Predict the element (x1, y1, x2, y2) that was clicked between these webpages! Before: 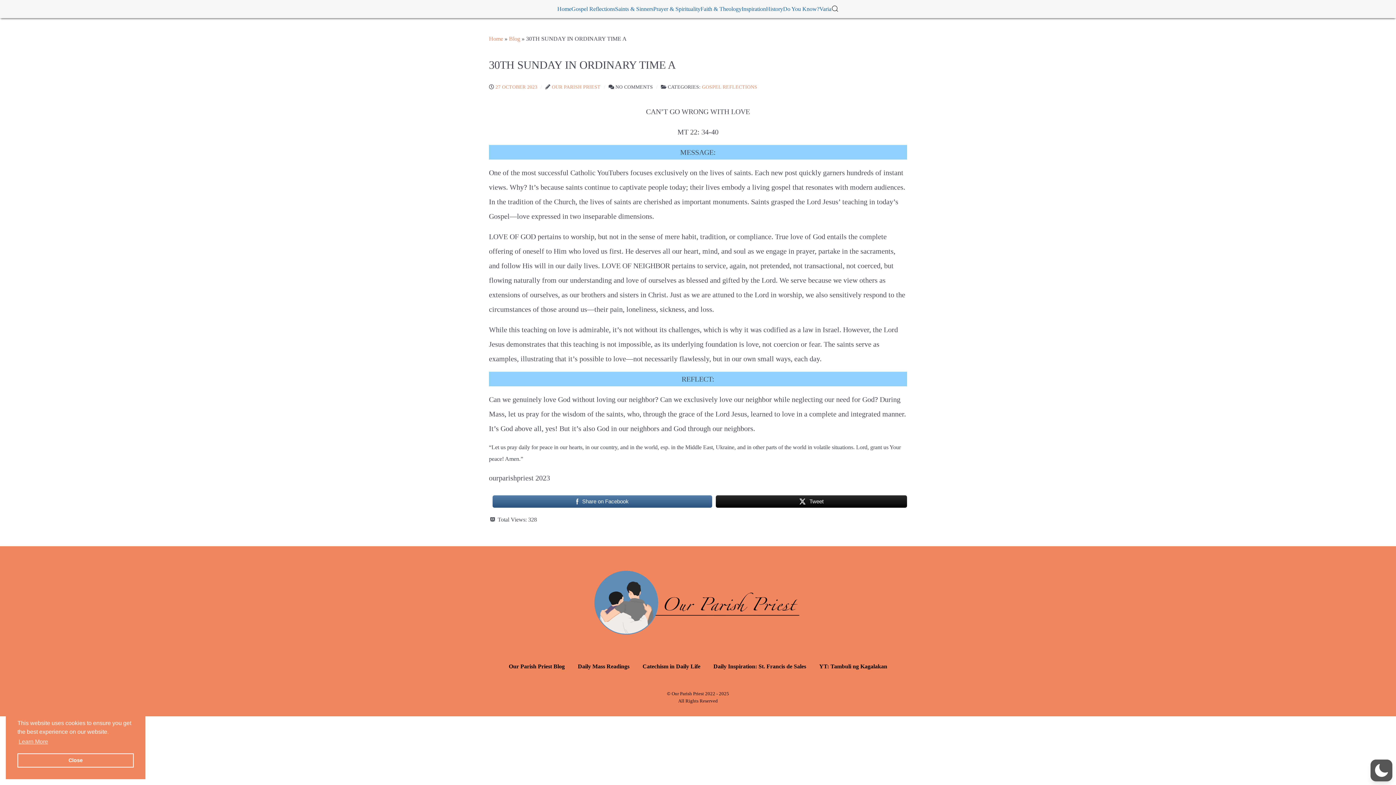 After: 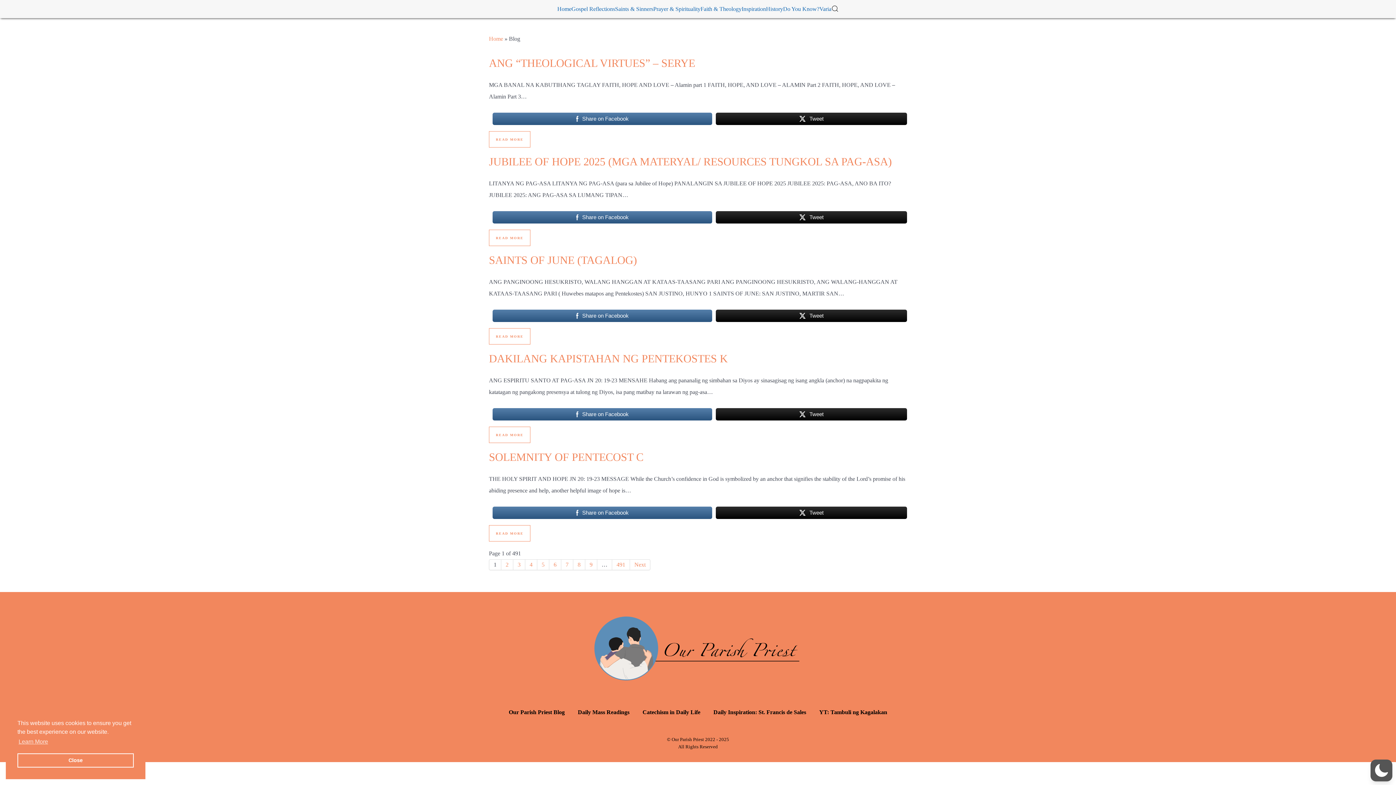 Action: label: Blog bbox: (509, 35, 520, 41)